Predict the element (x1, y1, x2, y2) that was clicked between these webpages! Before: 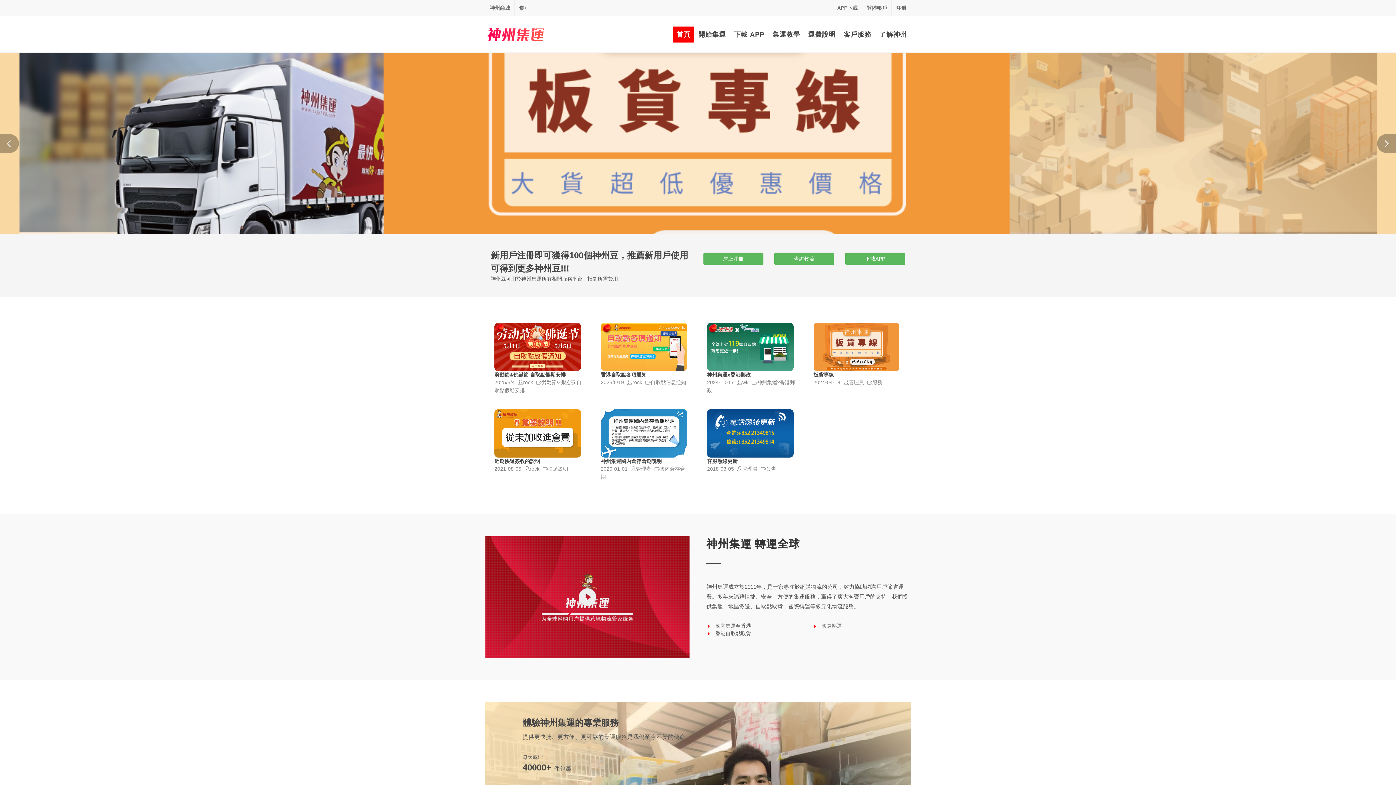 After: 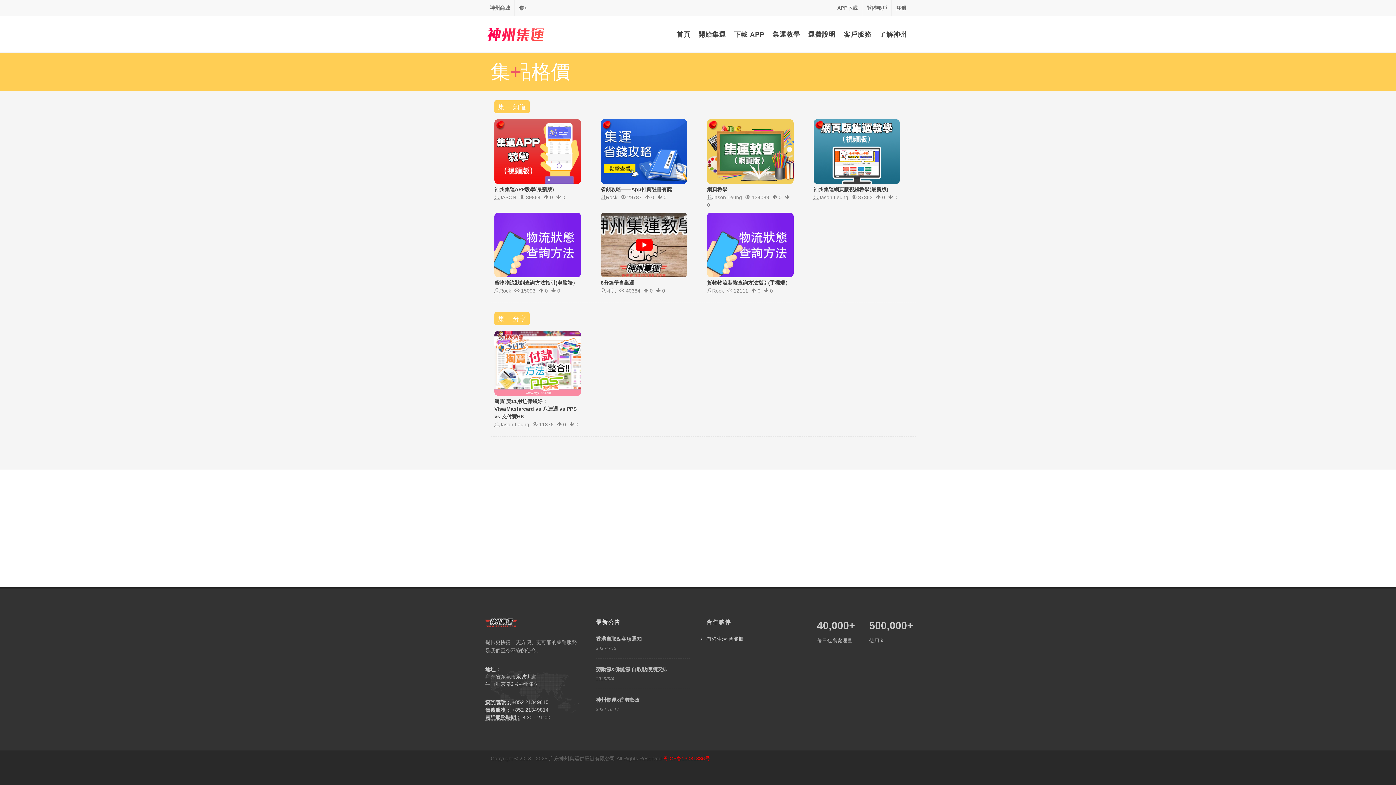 Action: bbox: (514, 0, 531, 16) label: 集+